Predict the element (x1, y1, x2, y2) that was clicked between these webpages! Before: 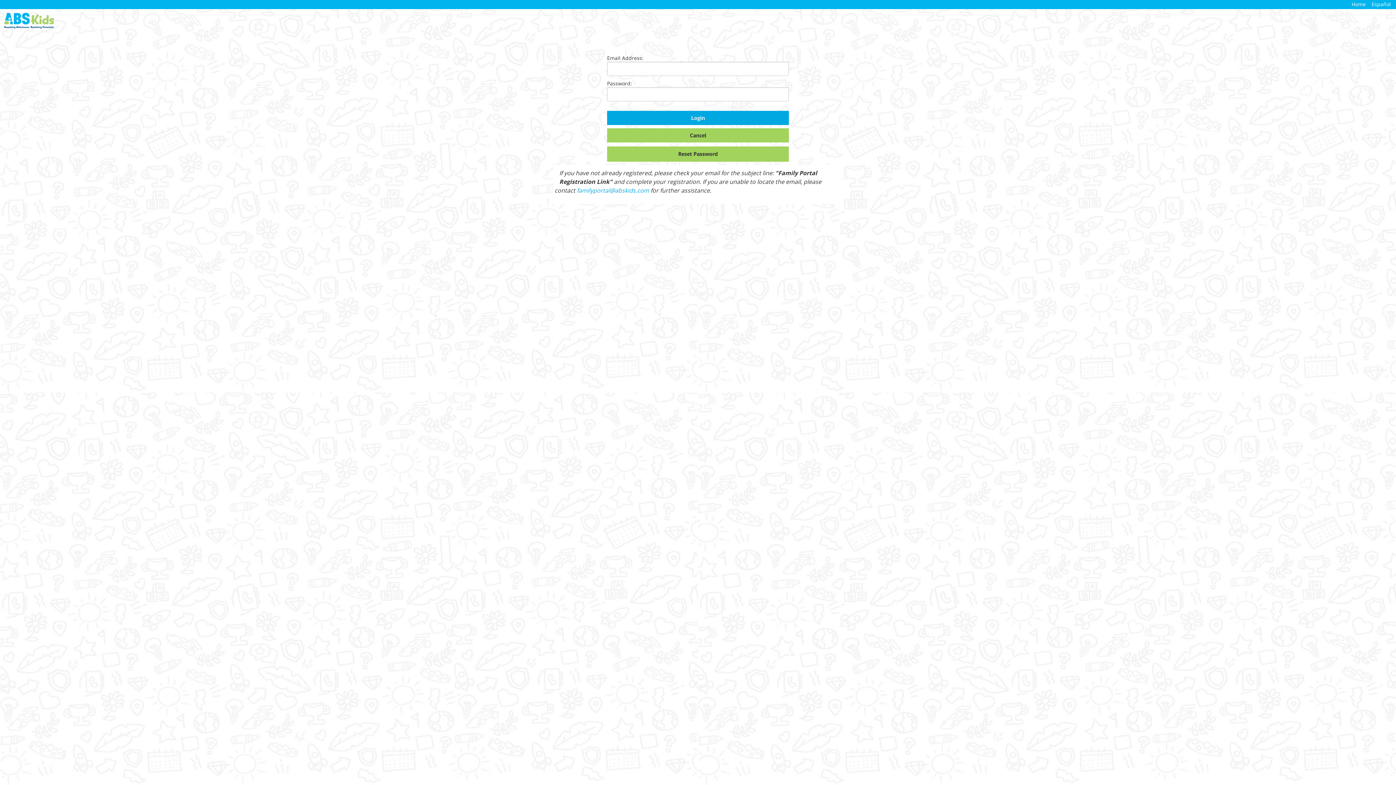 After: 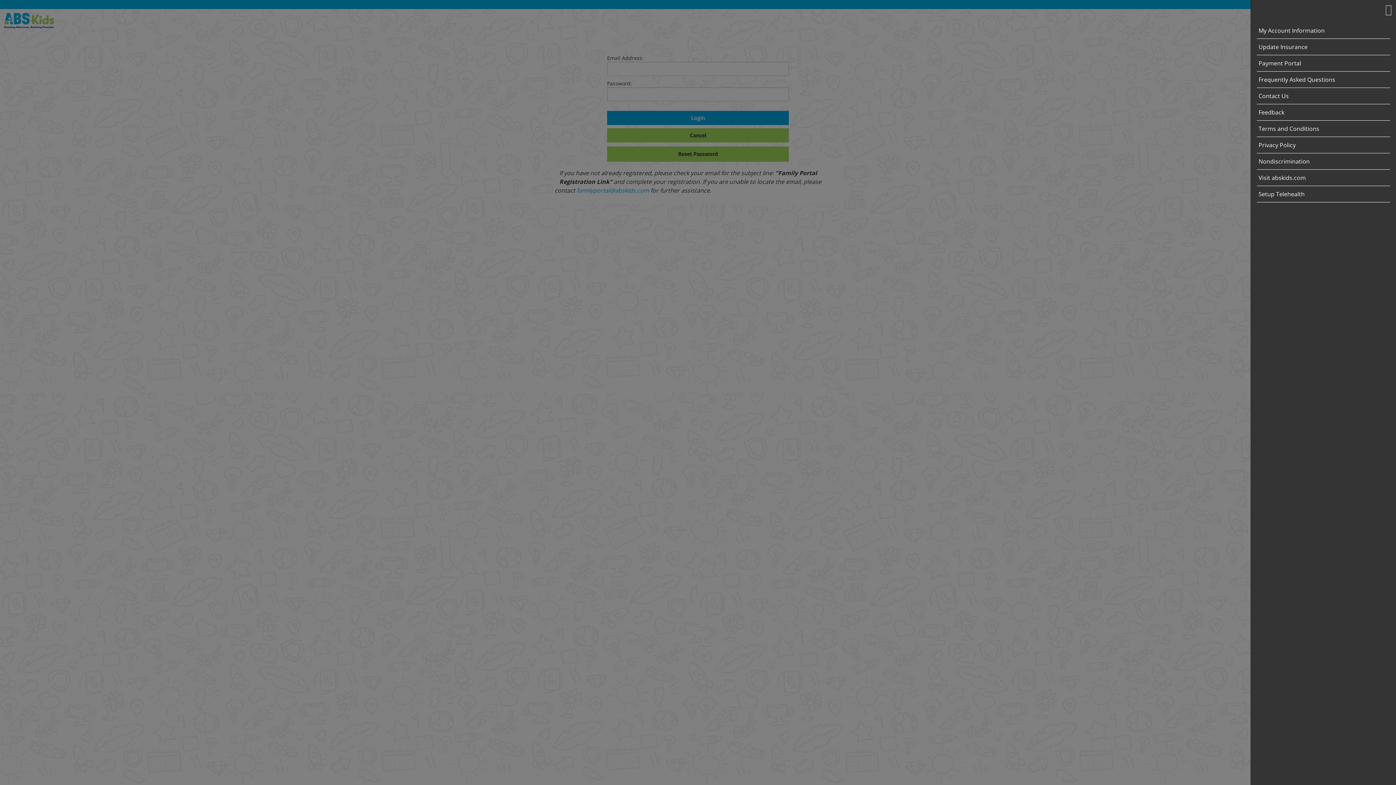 Action: bbox: (1163, 12, 1175, 18)